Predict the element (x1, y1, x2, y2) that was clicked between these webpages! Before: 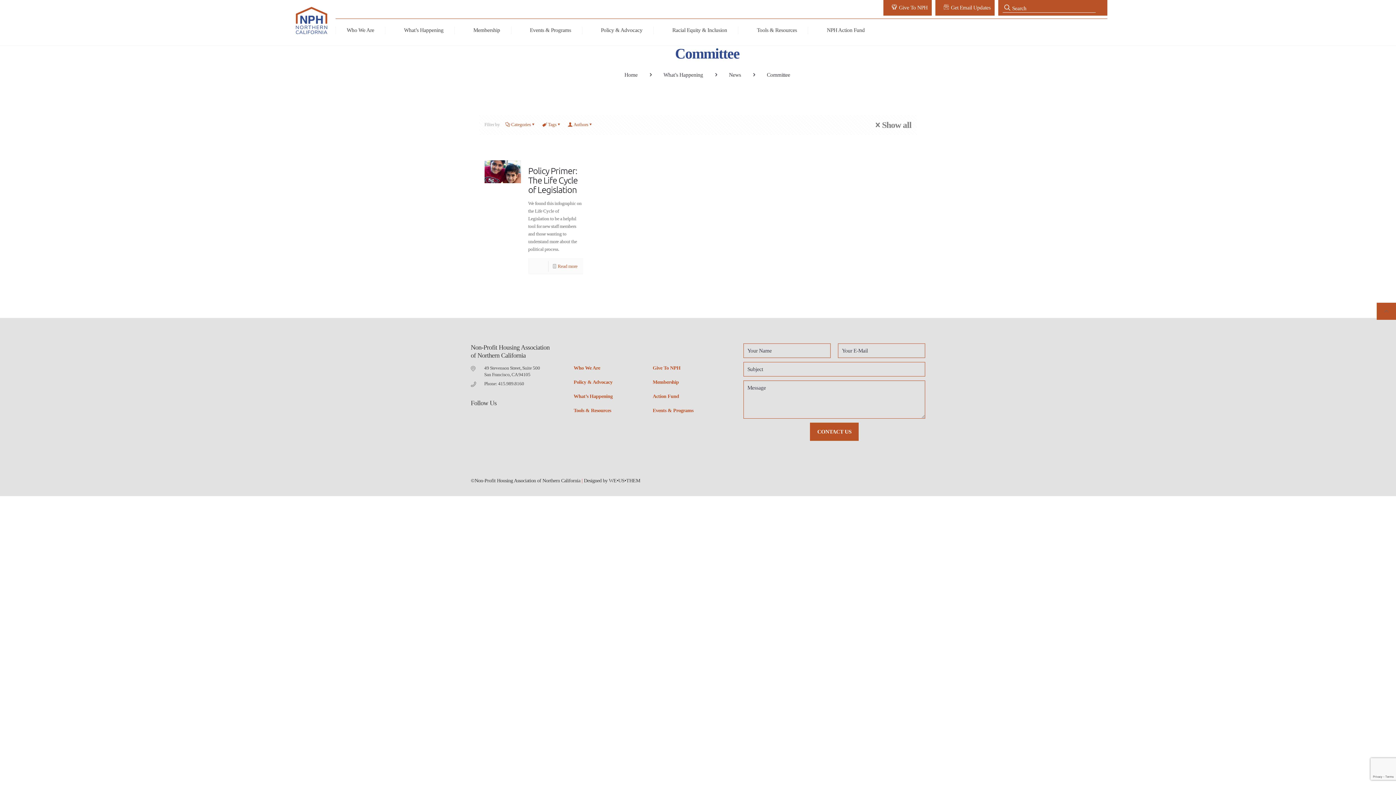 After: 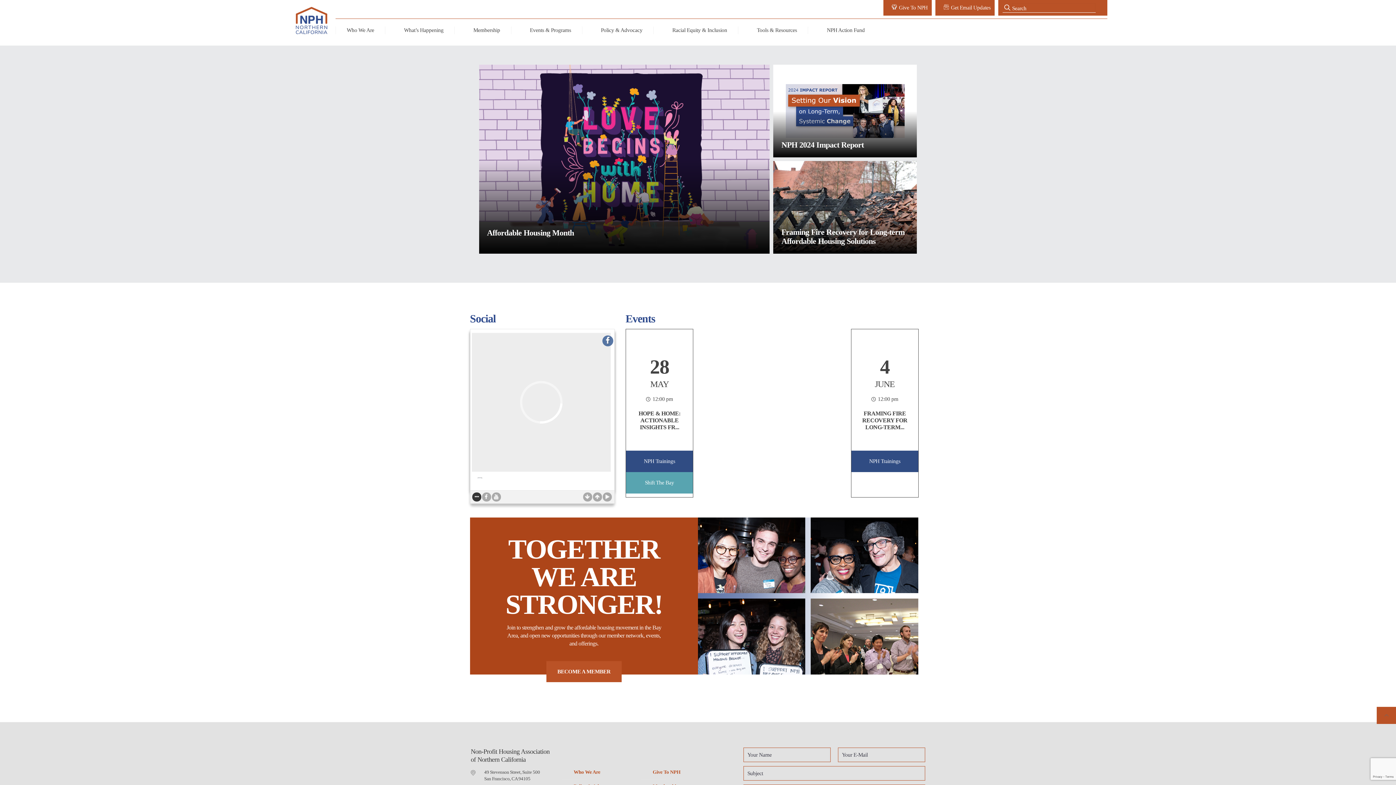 Action: bbox: (288, 6, 335, 34)